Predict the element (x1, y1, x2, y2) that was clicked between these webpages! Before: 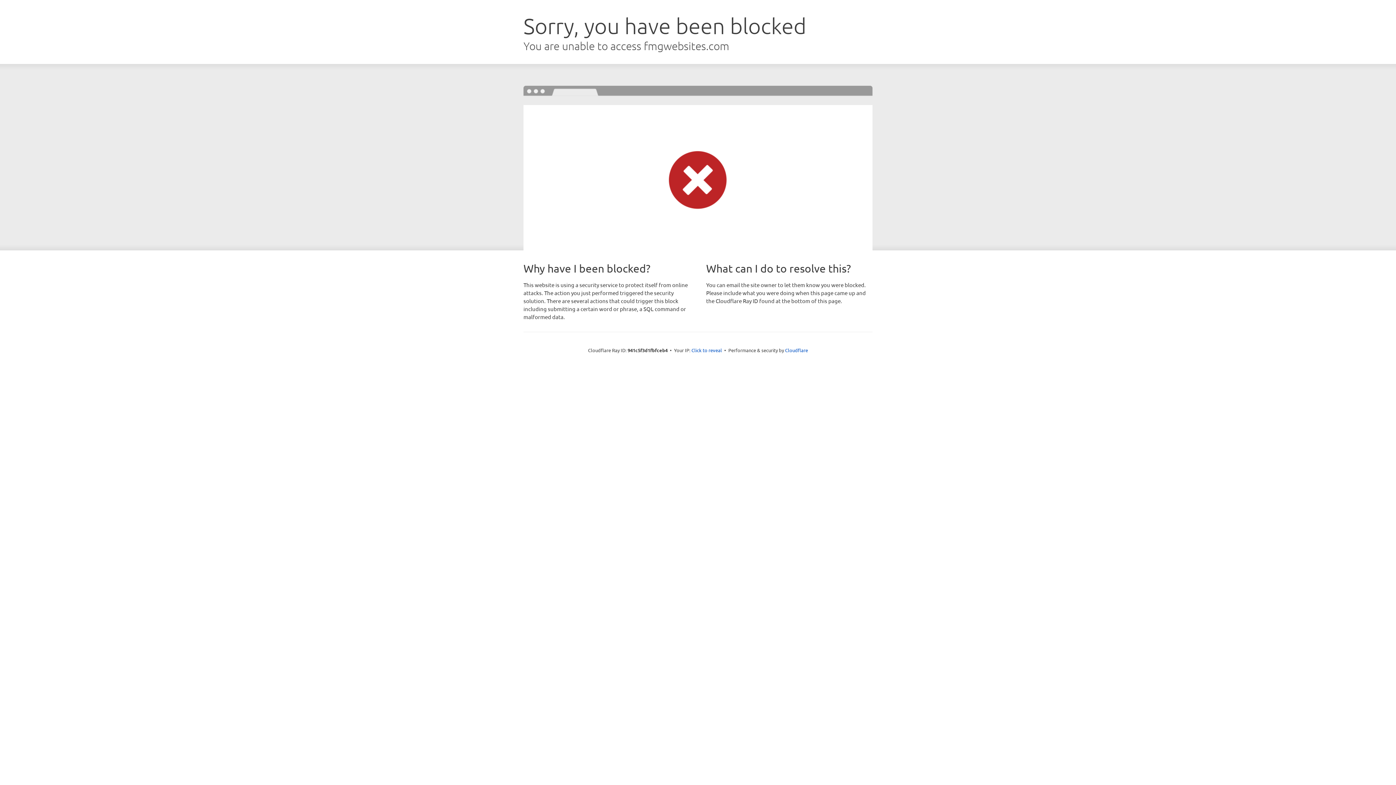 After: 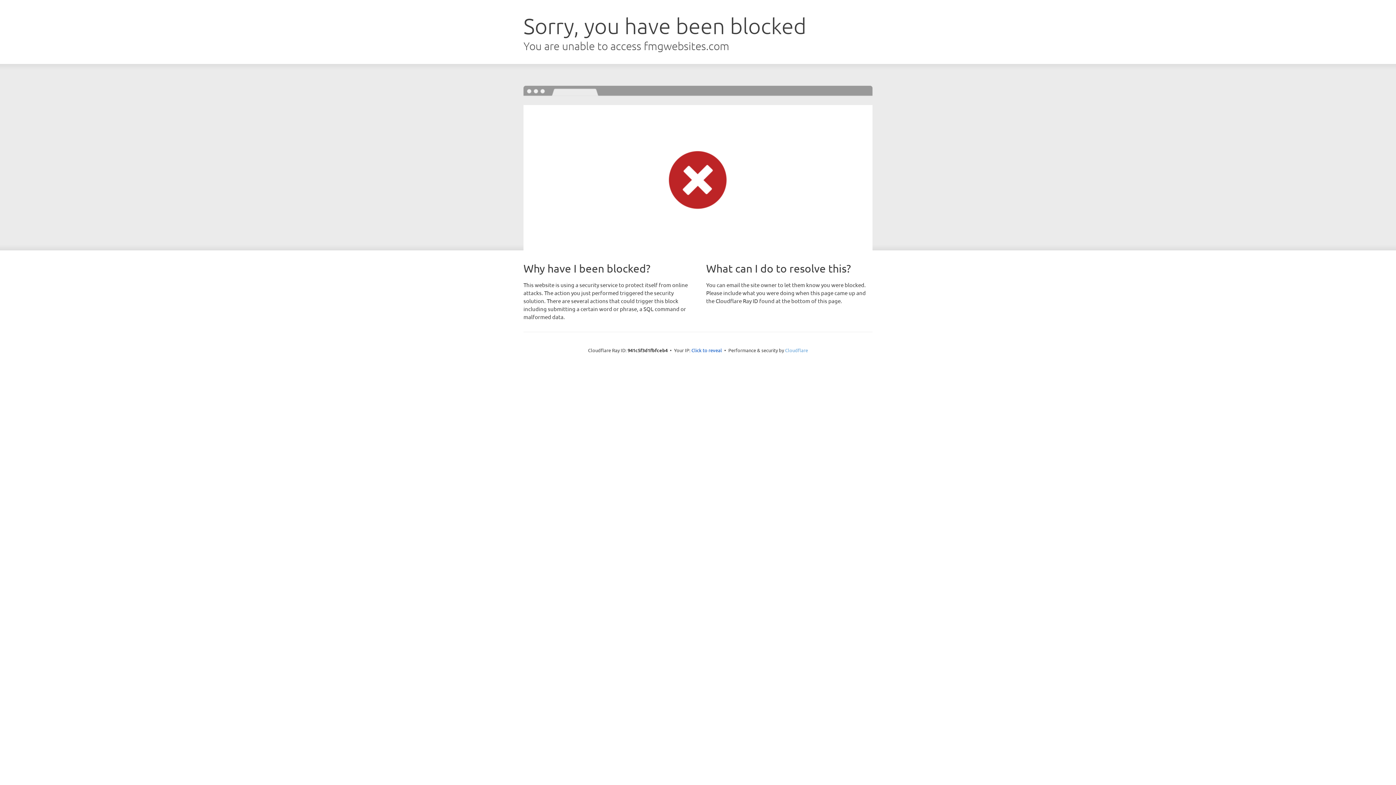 Action: label: Cloudflare bbox: (785, 347, 808, 353)